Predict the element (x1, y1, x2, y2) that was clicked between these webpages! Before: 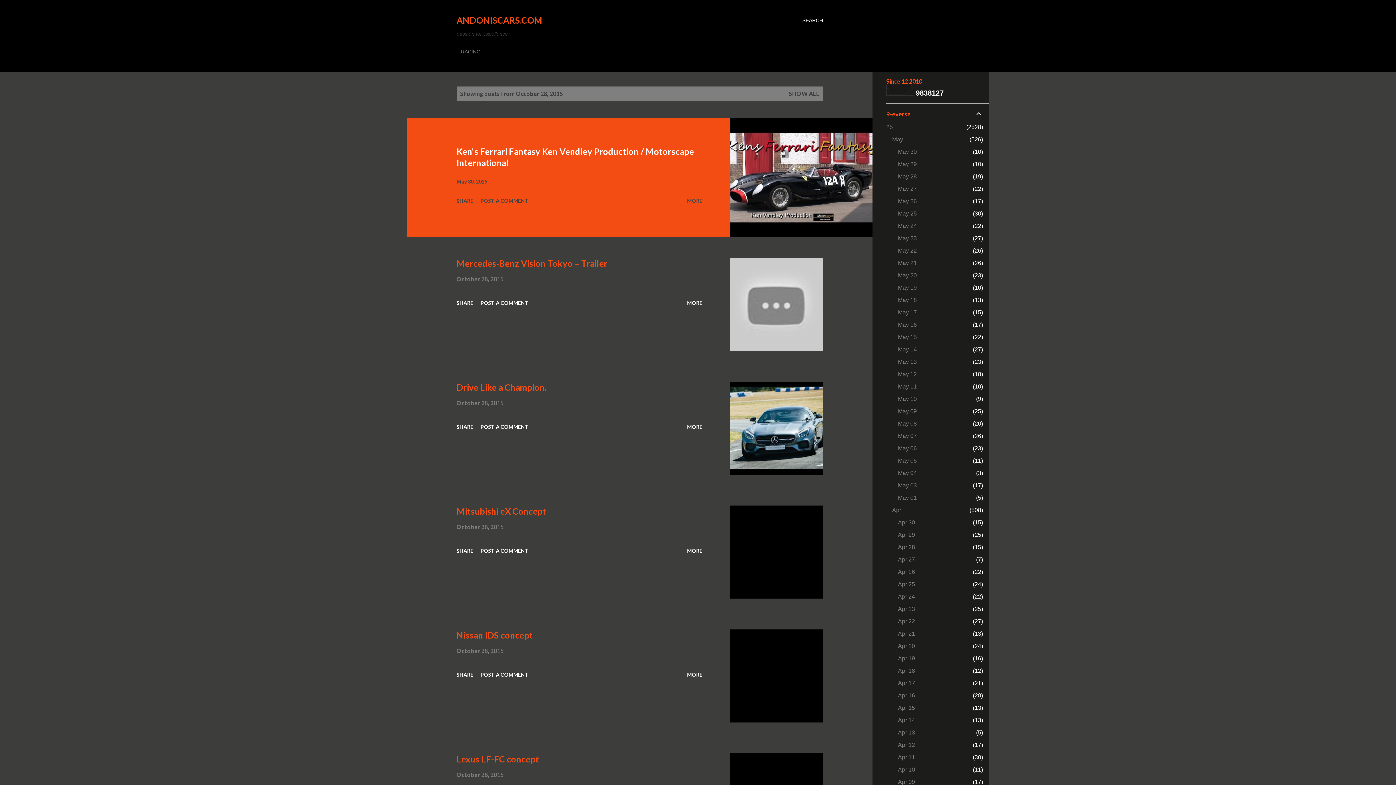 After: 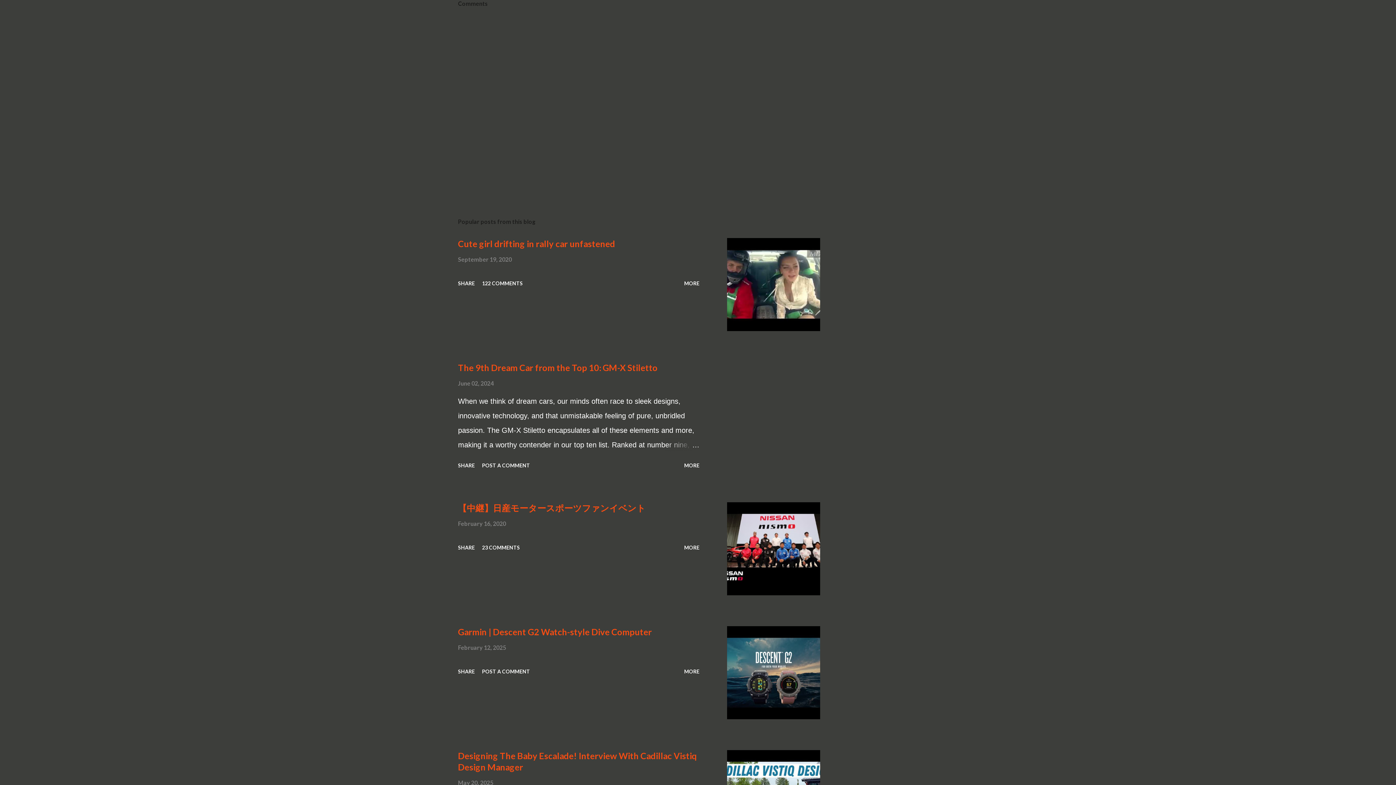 Action: bbox: (477, 669, 531, 681) label: POST A COMMENT